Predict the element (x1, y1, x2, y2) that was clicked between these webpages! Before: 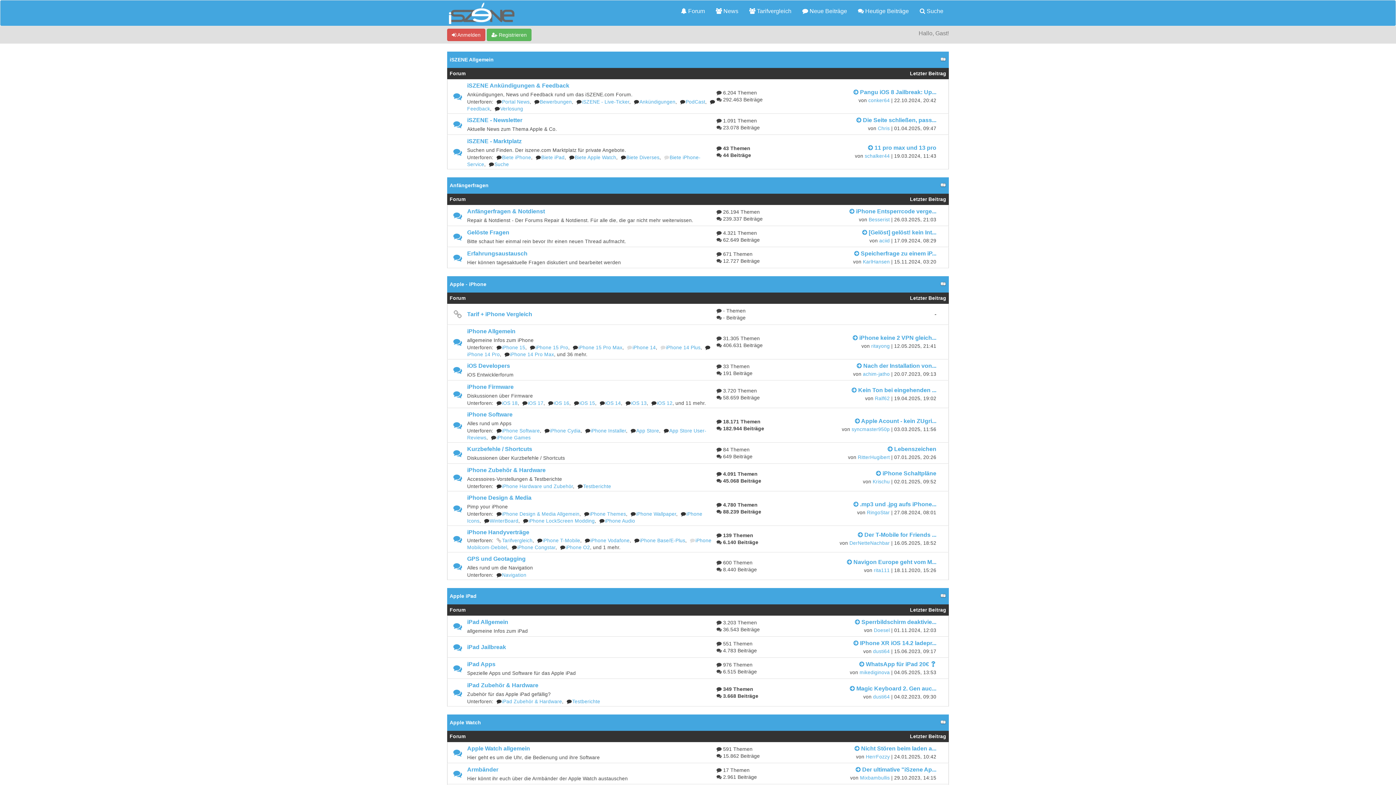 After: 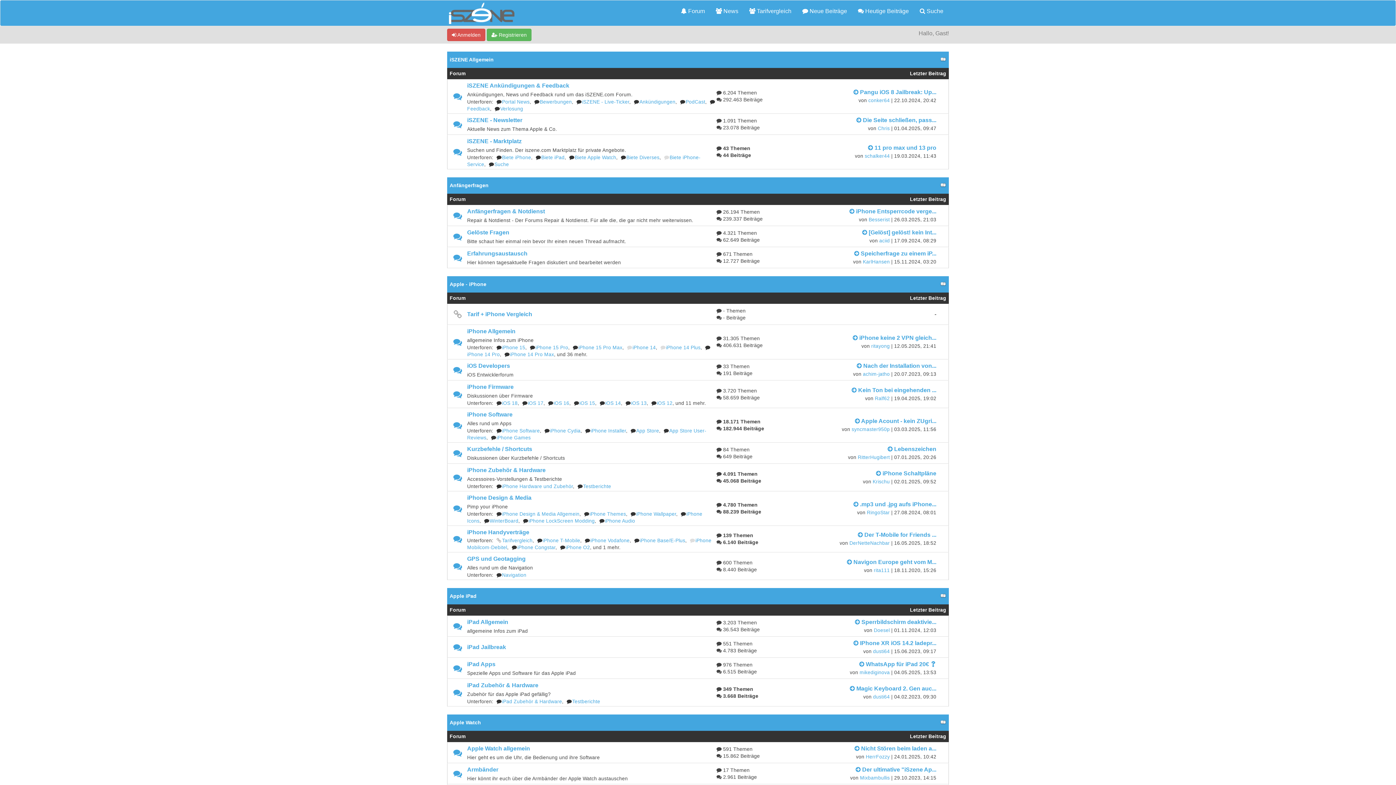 Action: bbox: (502, 511, 579, 516) label: iPhone Design & Media Allgemein